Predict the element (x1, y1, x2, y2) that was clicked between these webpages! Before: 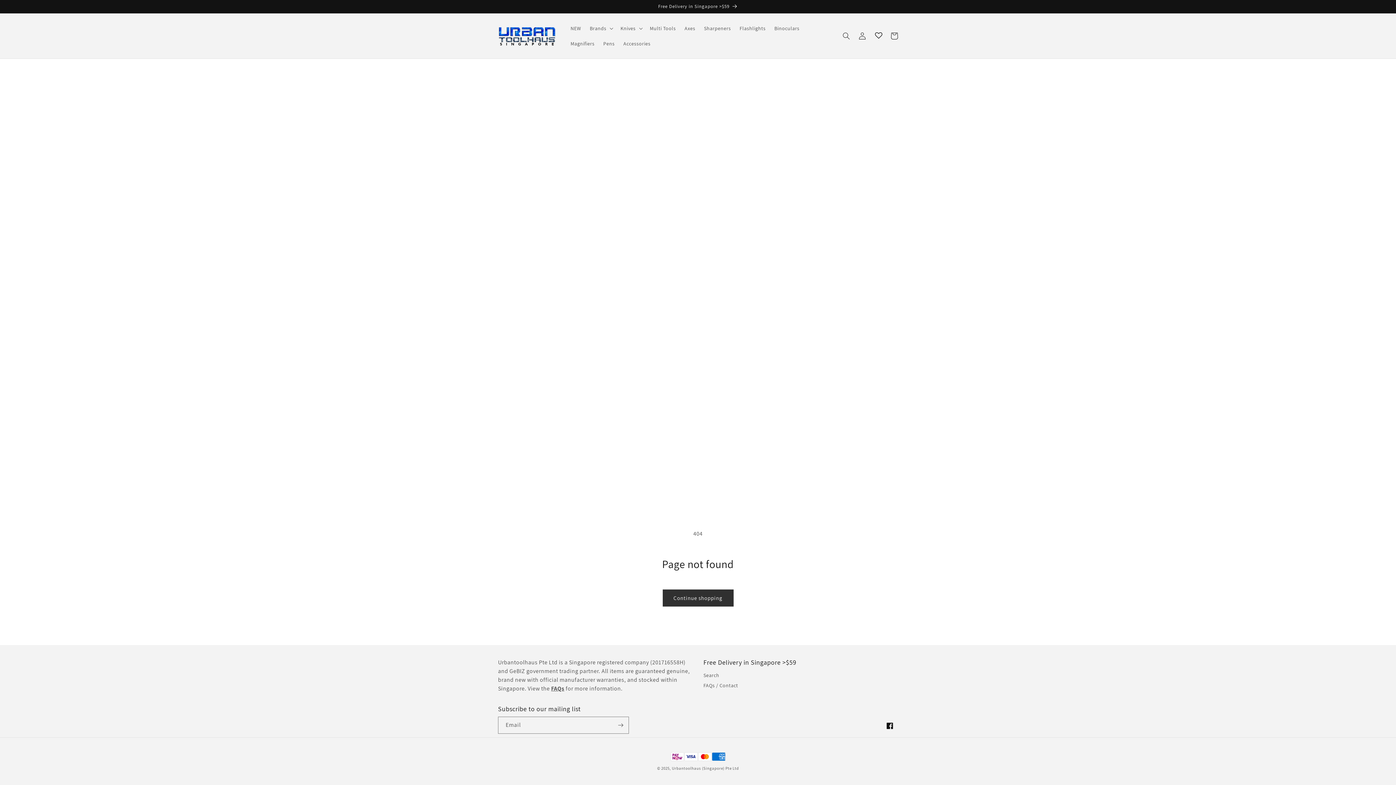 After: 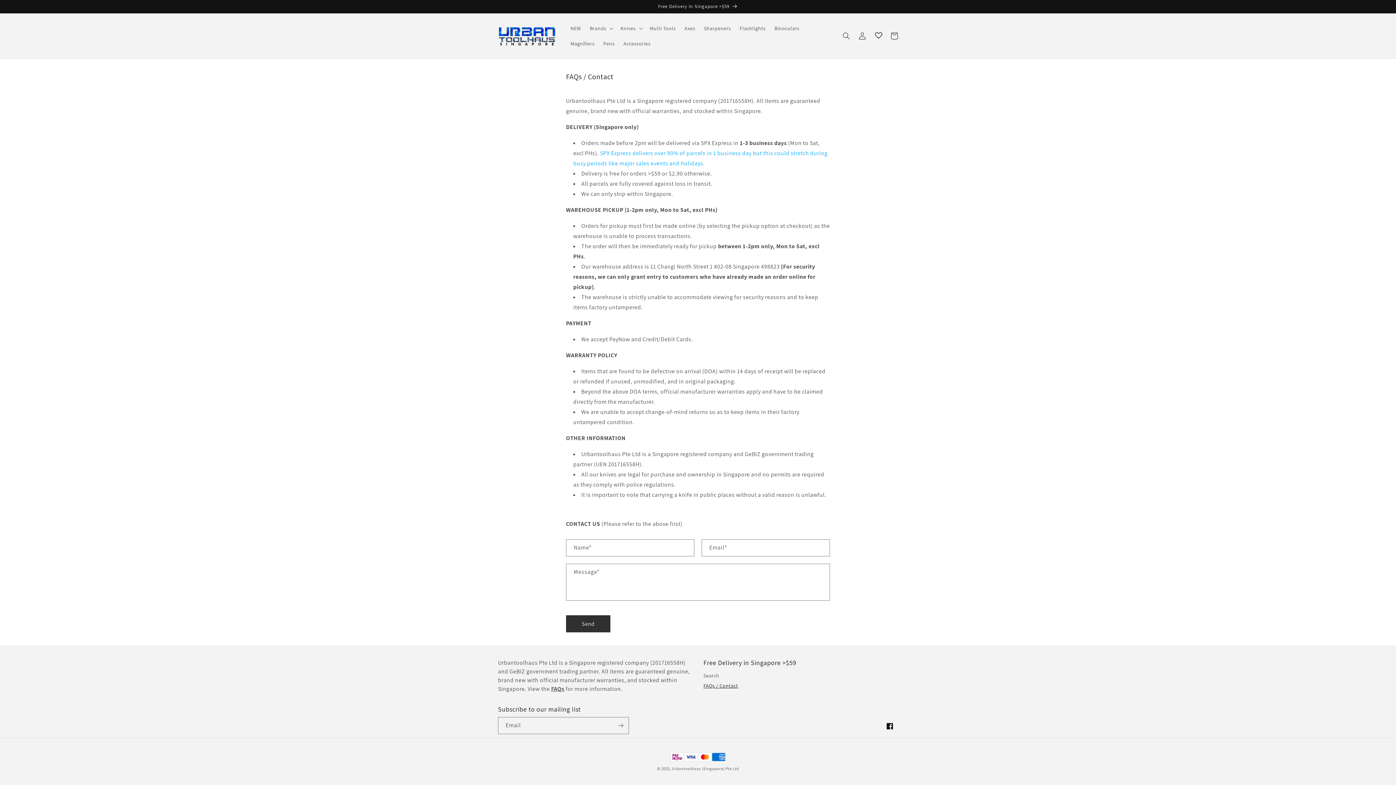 Action: label: Free Delivery in Singapore >$59 bbox: (0, 0, 1396, 13)